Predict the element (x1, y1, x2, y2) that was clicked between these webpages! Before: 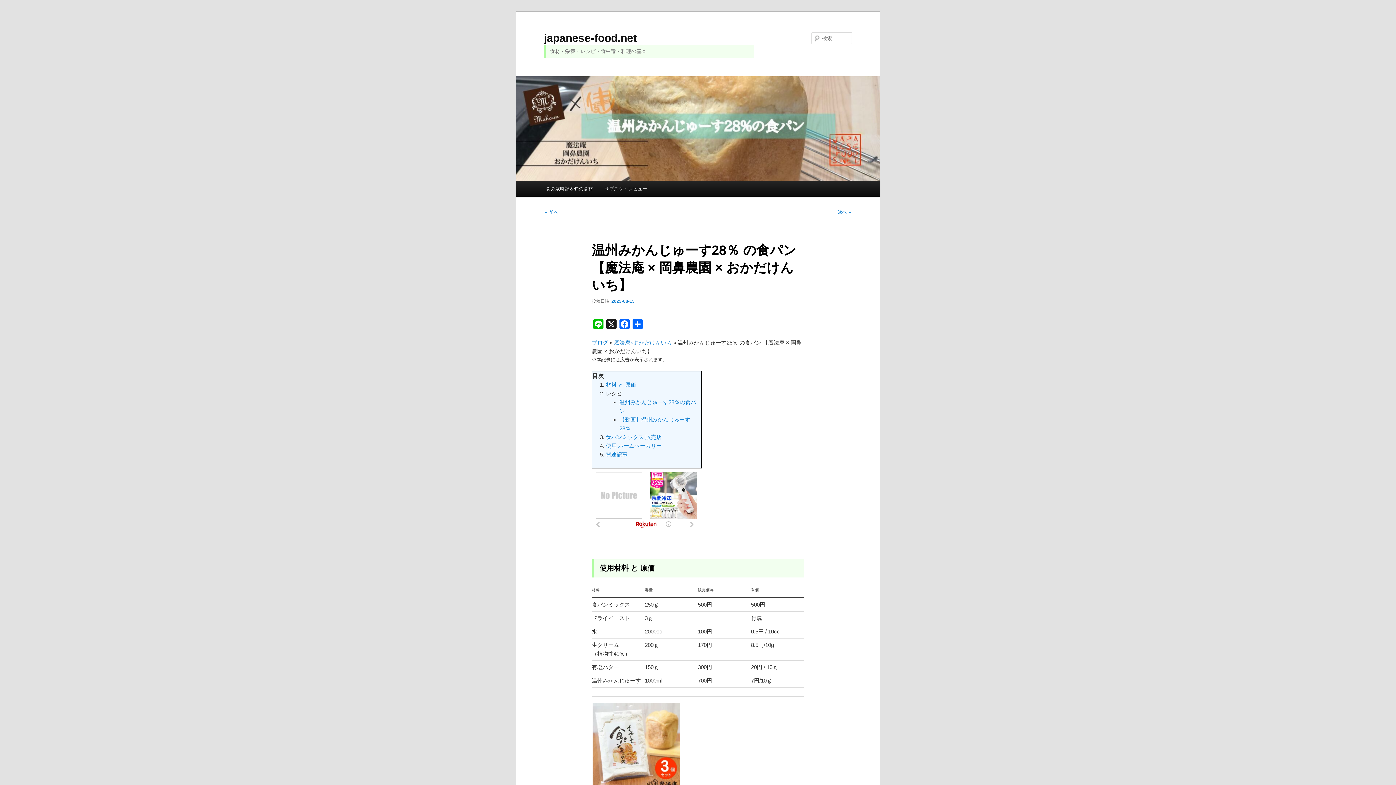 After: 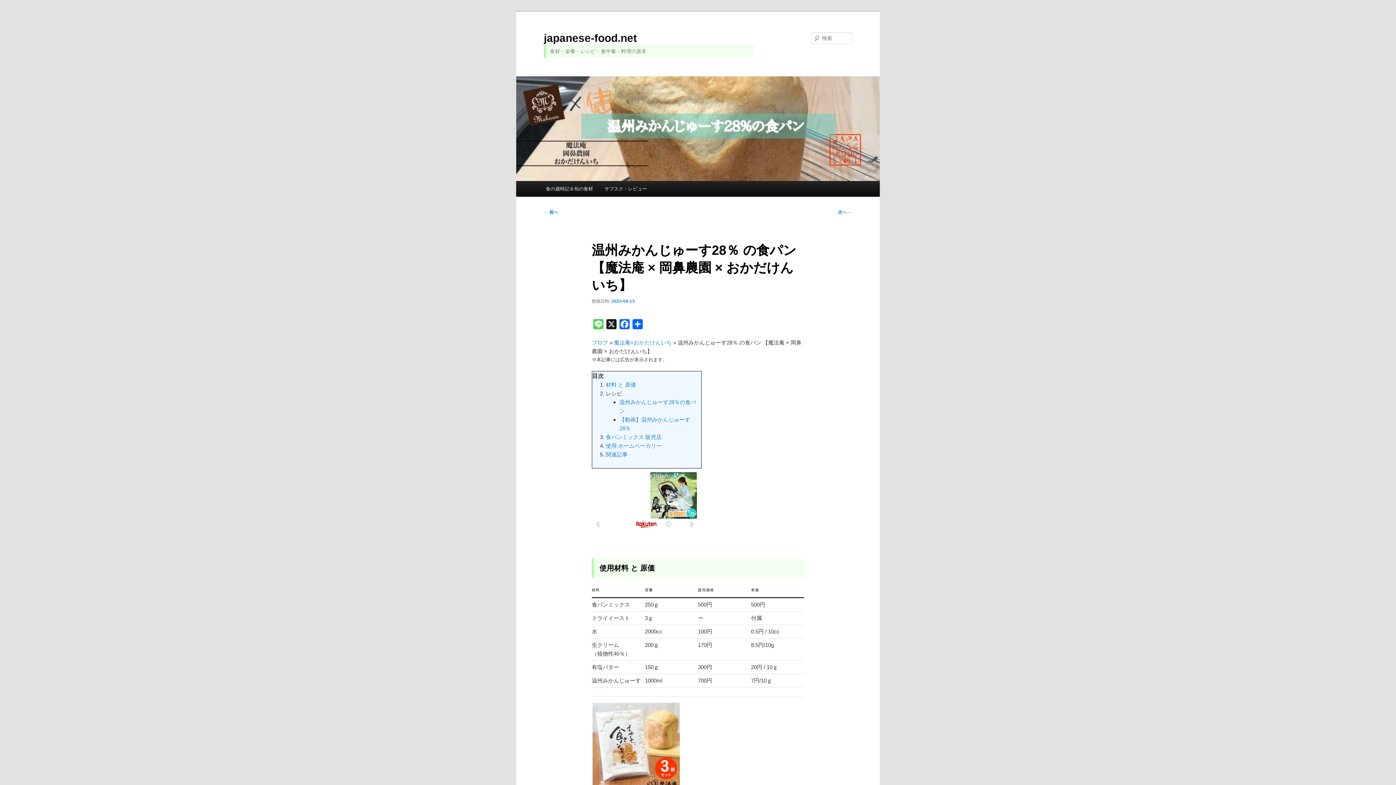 Action: bbox: (591, 319, 605, 332) label: Line